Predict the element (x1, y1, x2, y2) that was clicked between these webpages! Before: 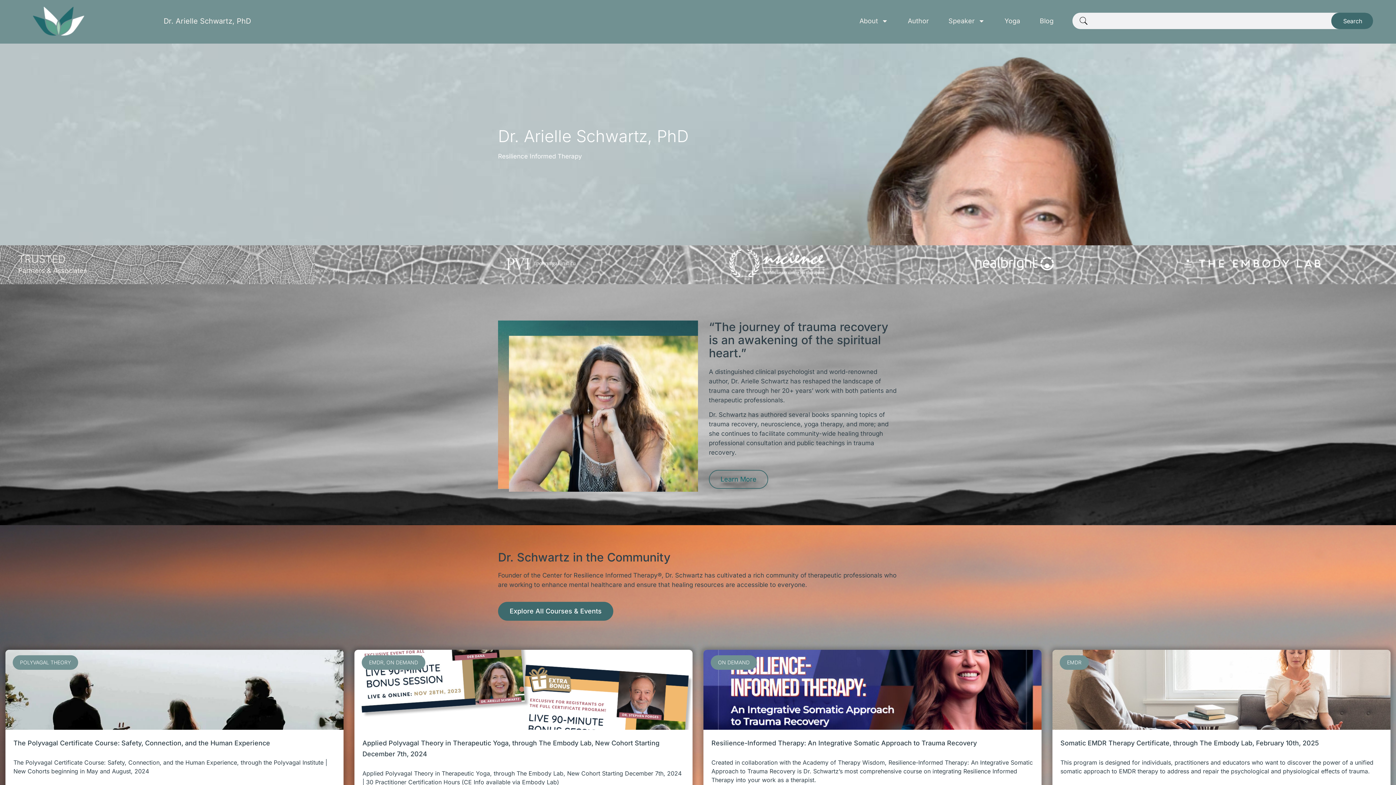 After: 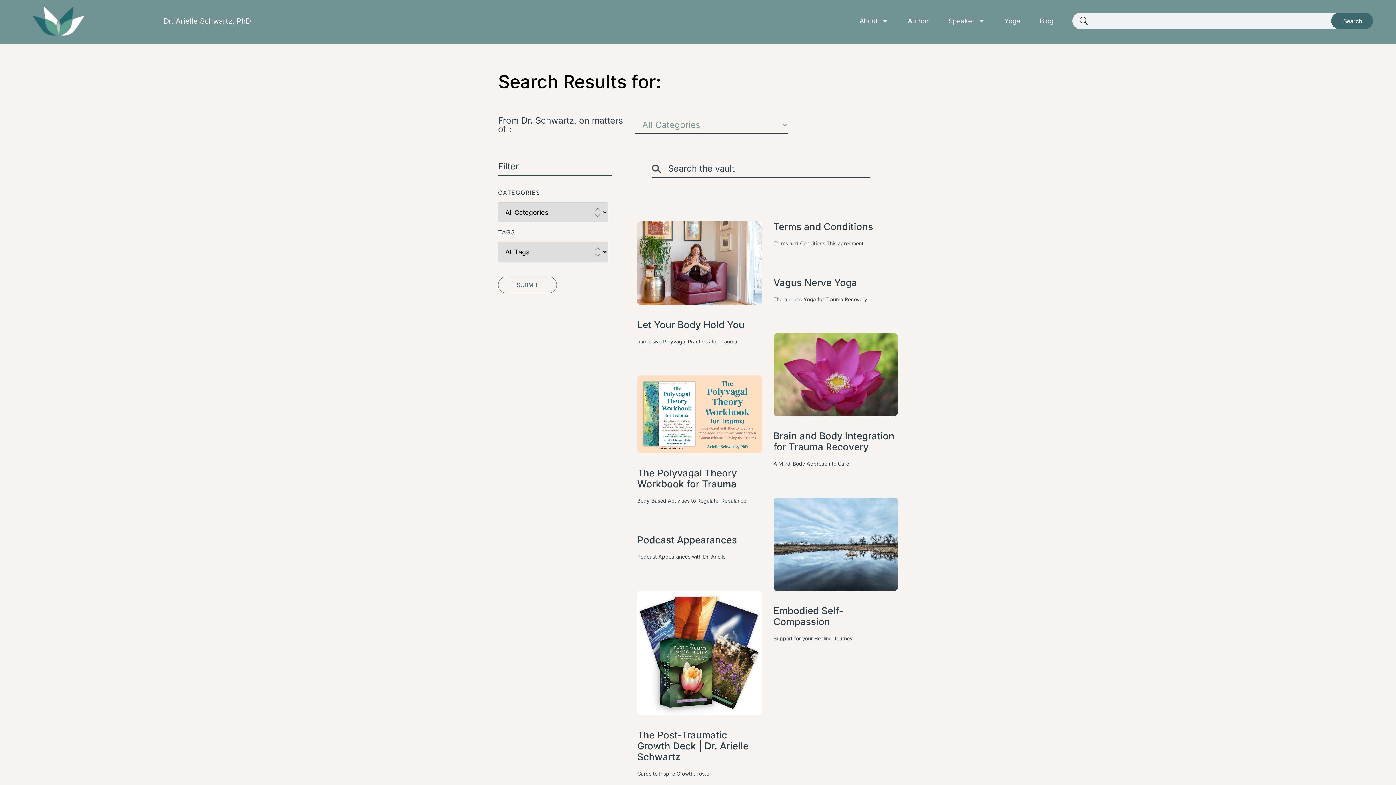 Action: bbox: (1331, 12, 1374, 29) label: Search